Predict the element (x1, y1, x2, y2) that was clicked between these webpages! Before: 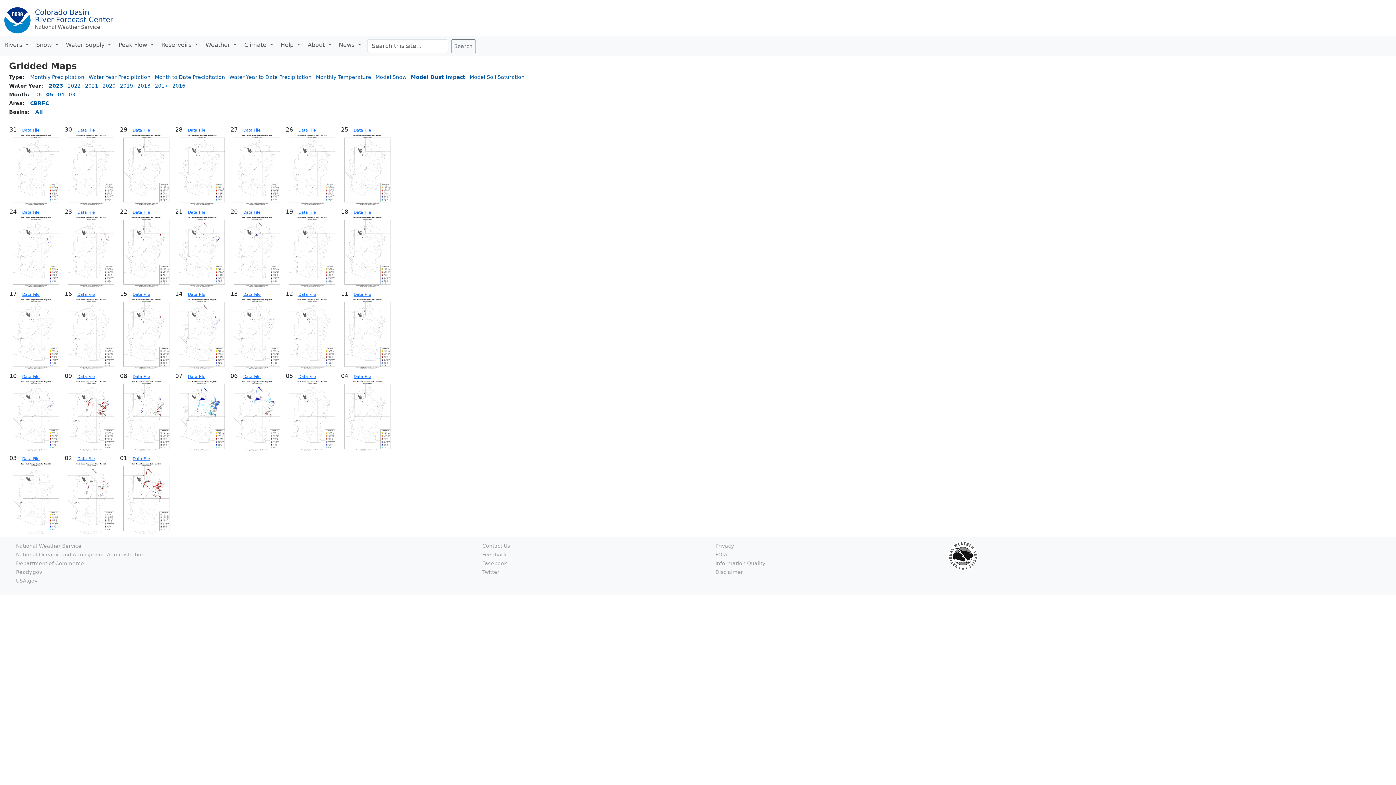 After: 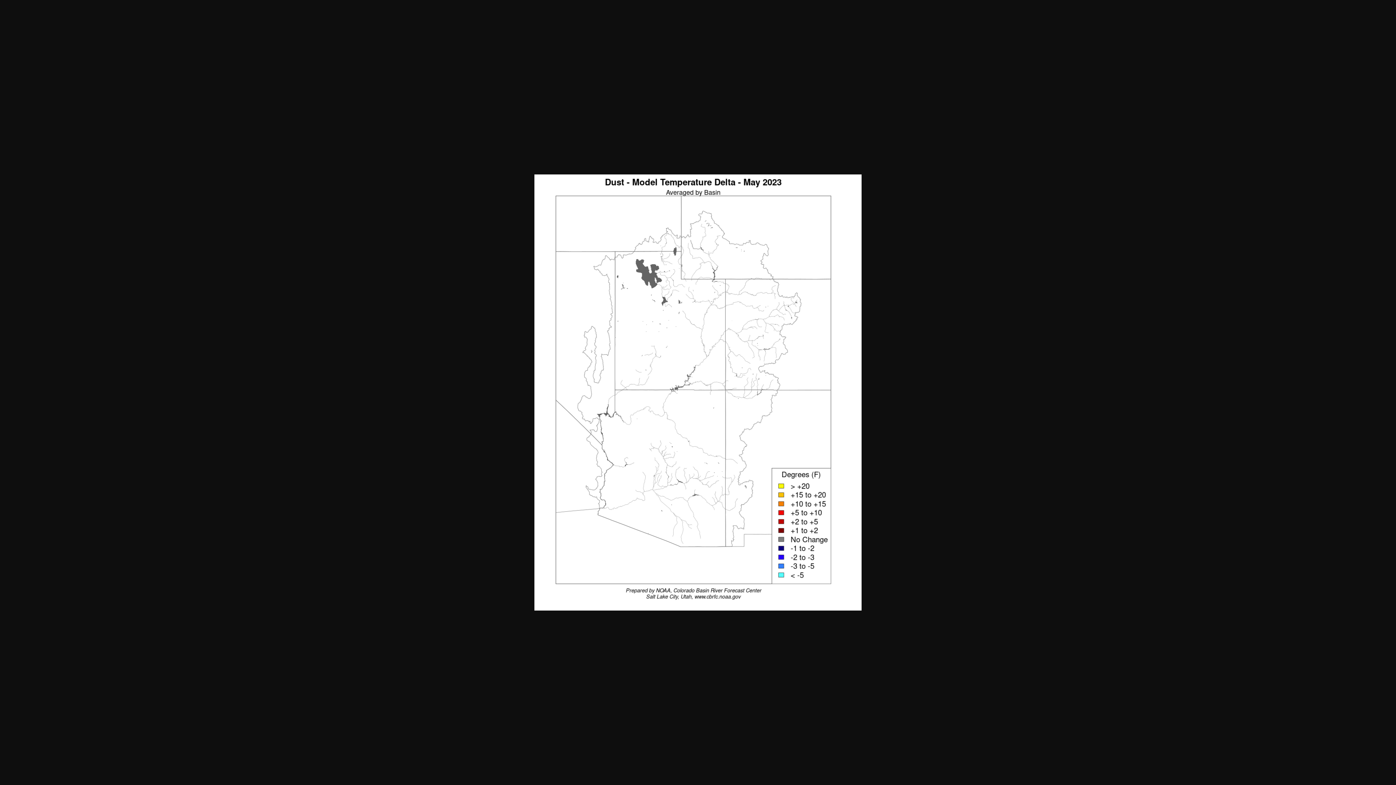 Action: bbox: (341, 250, 395, 254)